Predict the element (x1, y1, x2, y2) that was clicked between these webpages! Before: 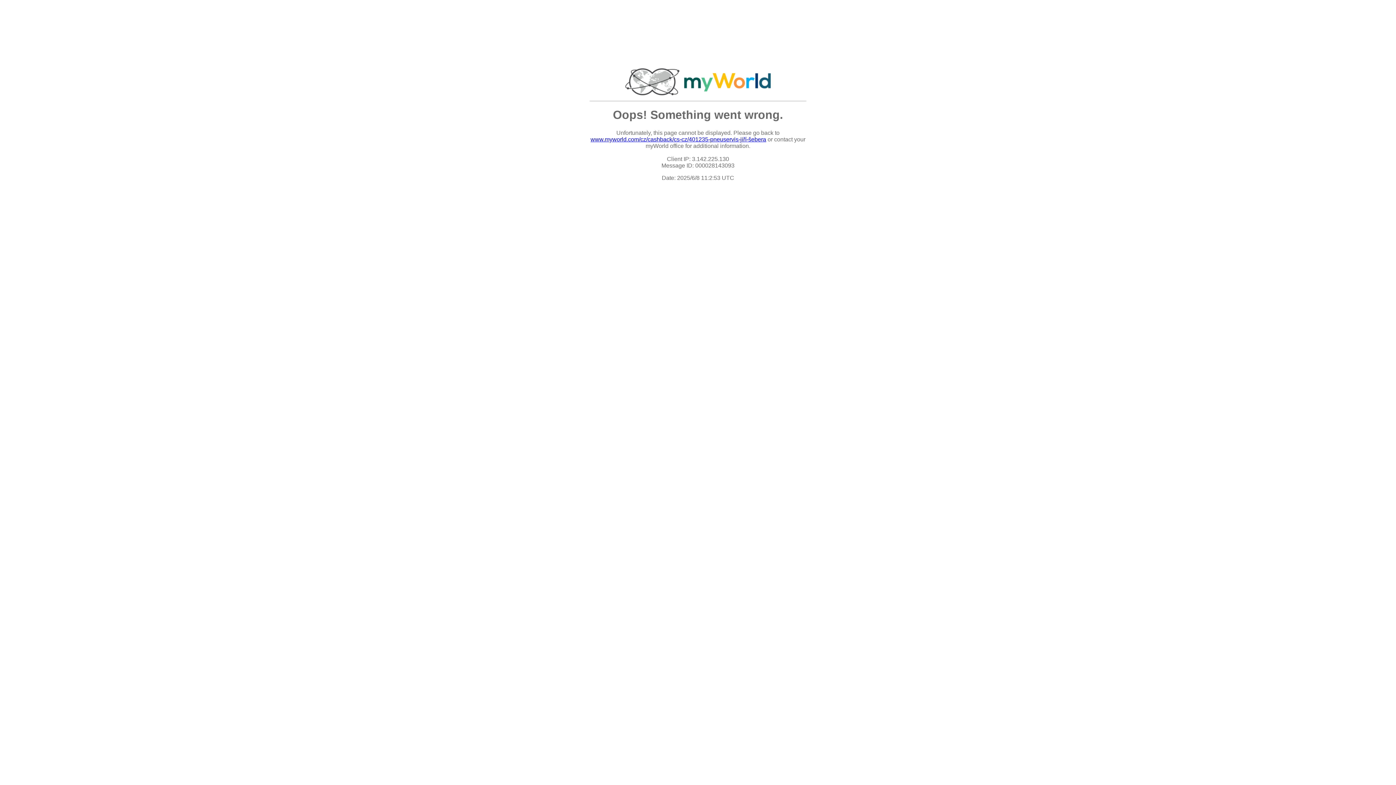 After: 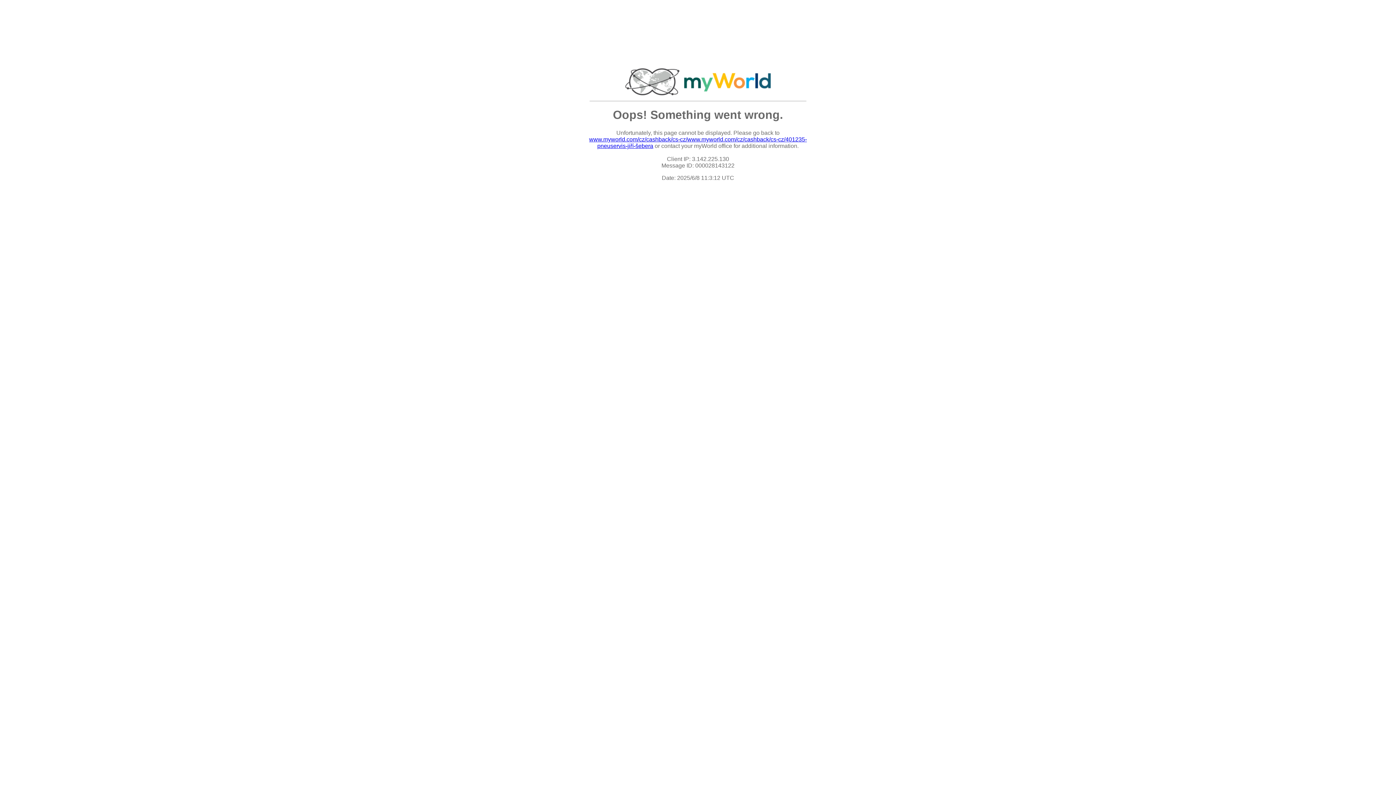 Action: bbox: (590, 136, 766, 142) label: www.myworld.com/cz/cashback/cs-cz/401235-pneuservis-jiří-šebera